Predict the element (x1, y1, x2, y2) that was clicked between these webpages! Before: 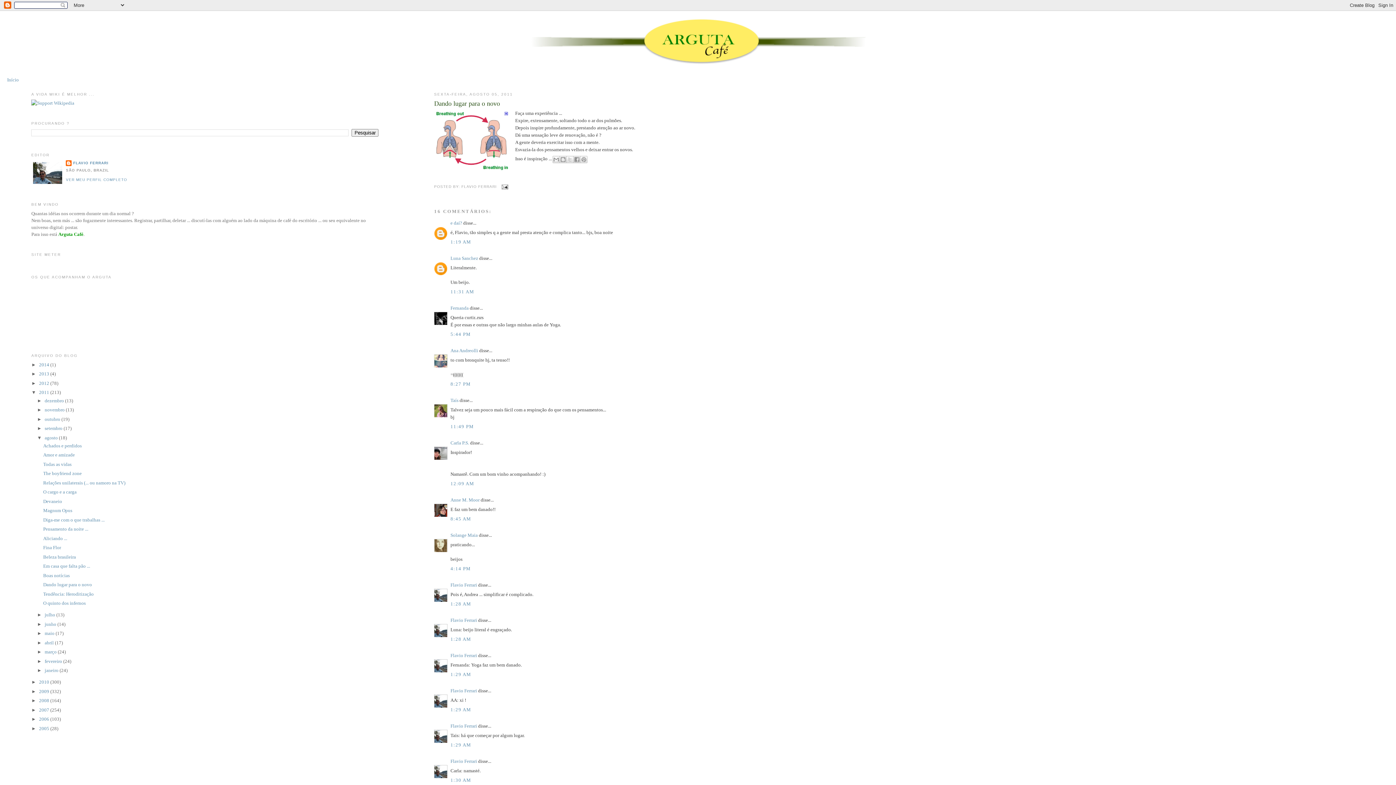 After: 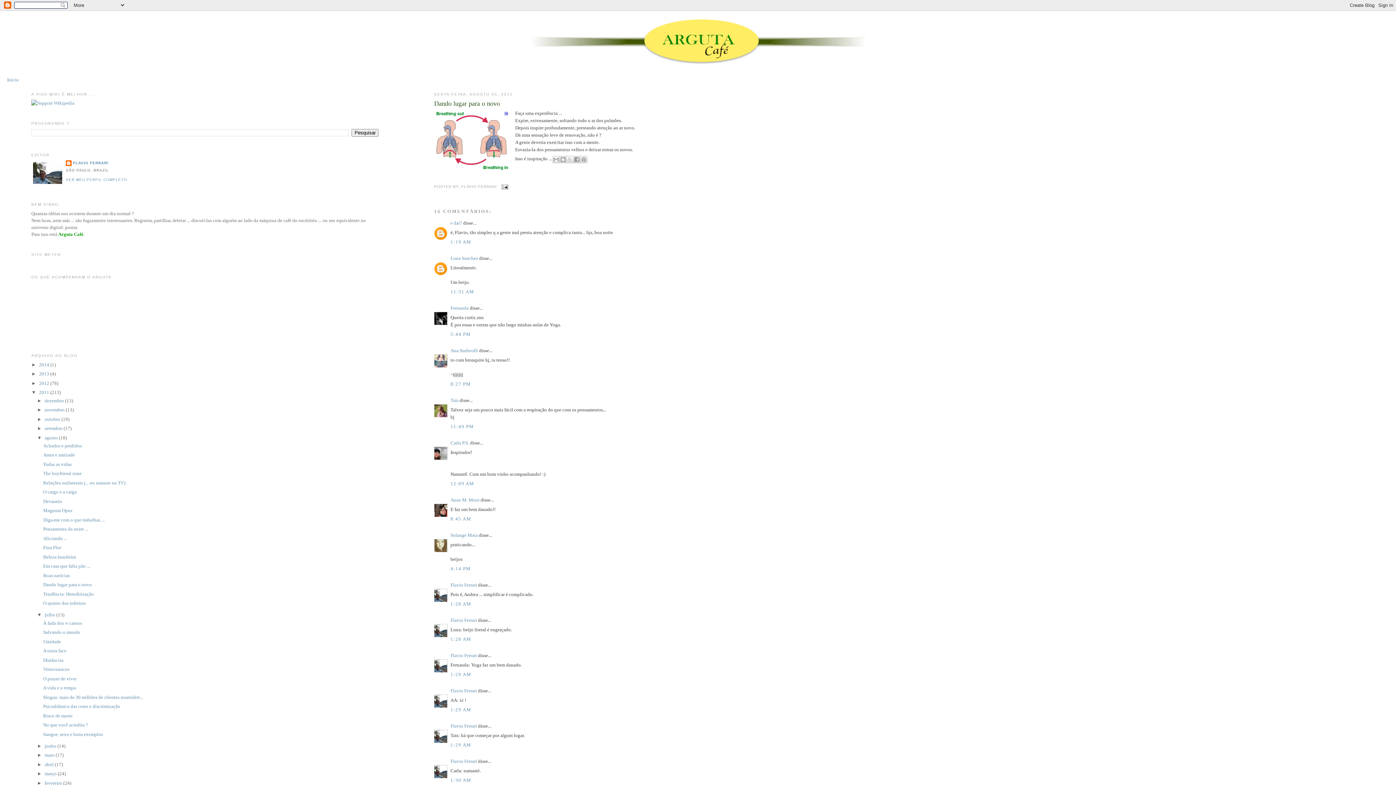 Action: label: ►   bbox: (37, 612, 44, 617)